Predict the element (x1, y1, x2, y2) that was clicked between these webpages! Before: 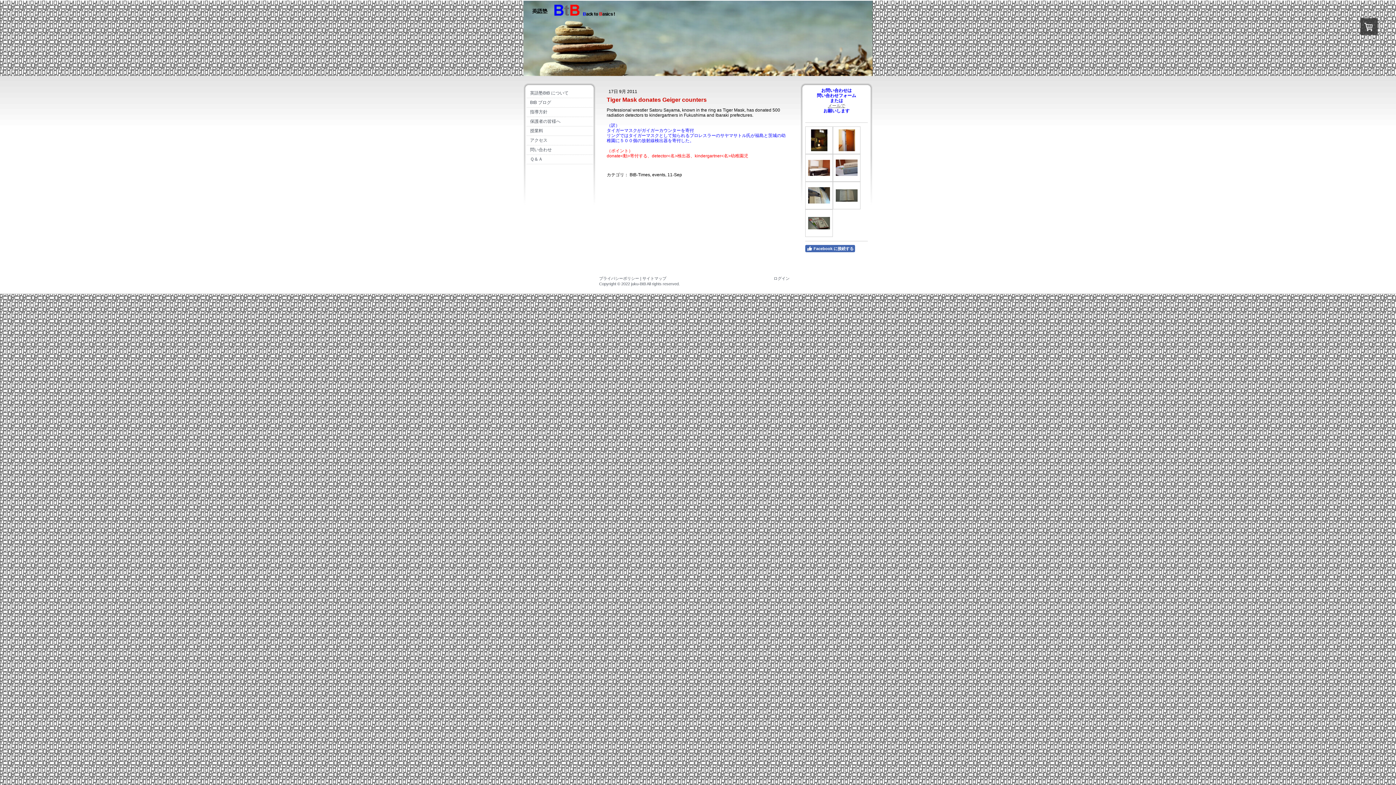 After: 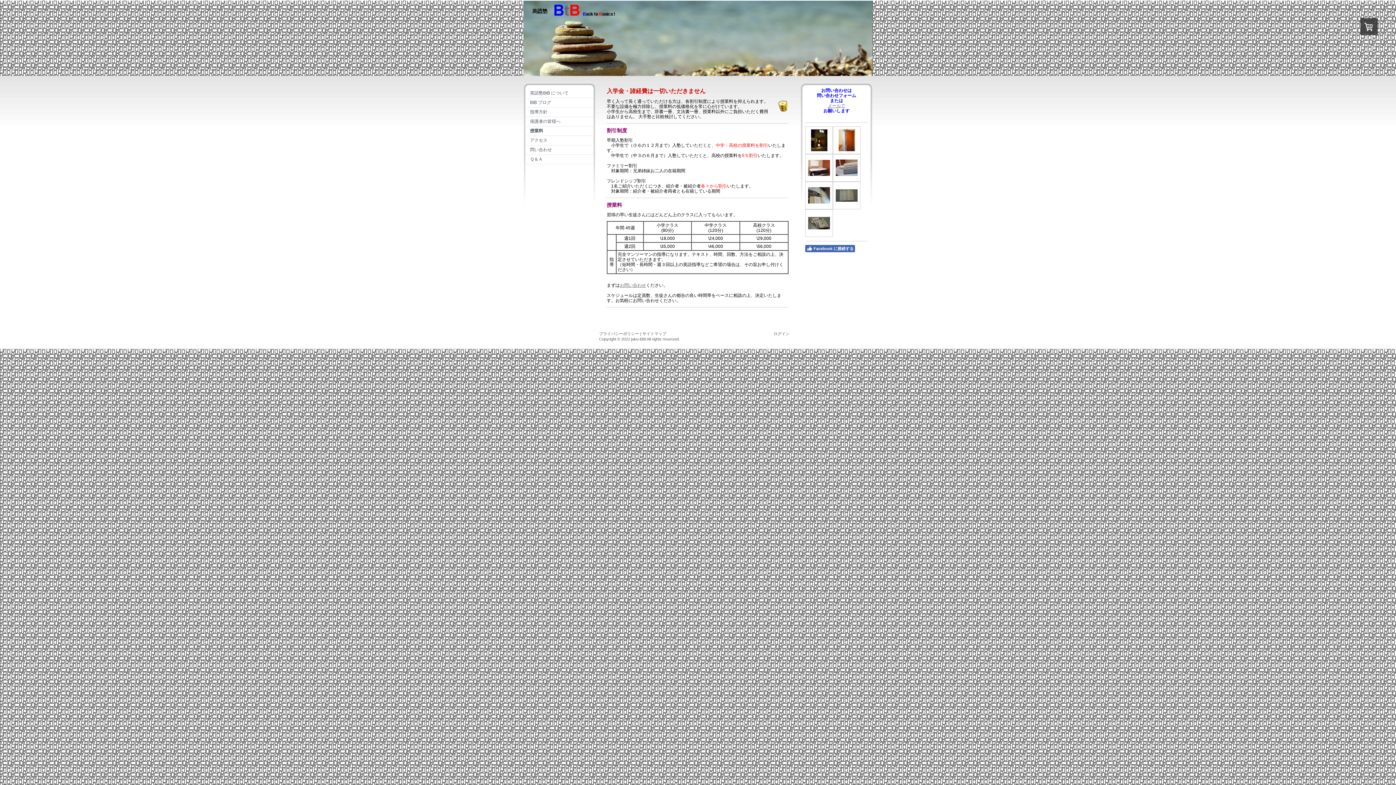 Action: label: 授業料 bbox: (526, 126, 593, 136)